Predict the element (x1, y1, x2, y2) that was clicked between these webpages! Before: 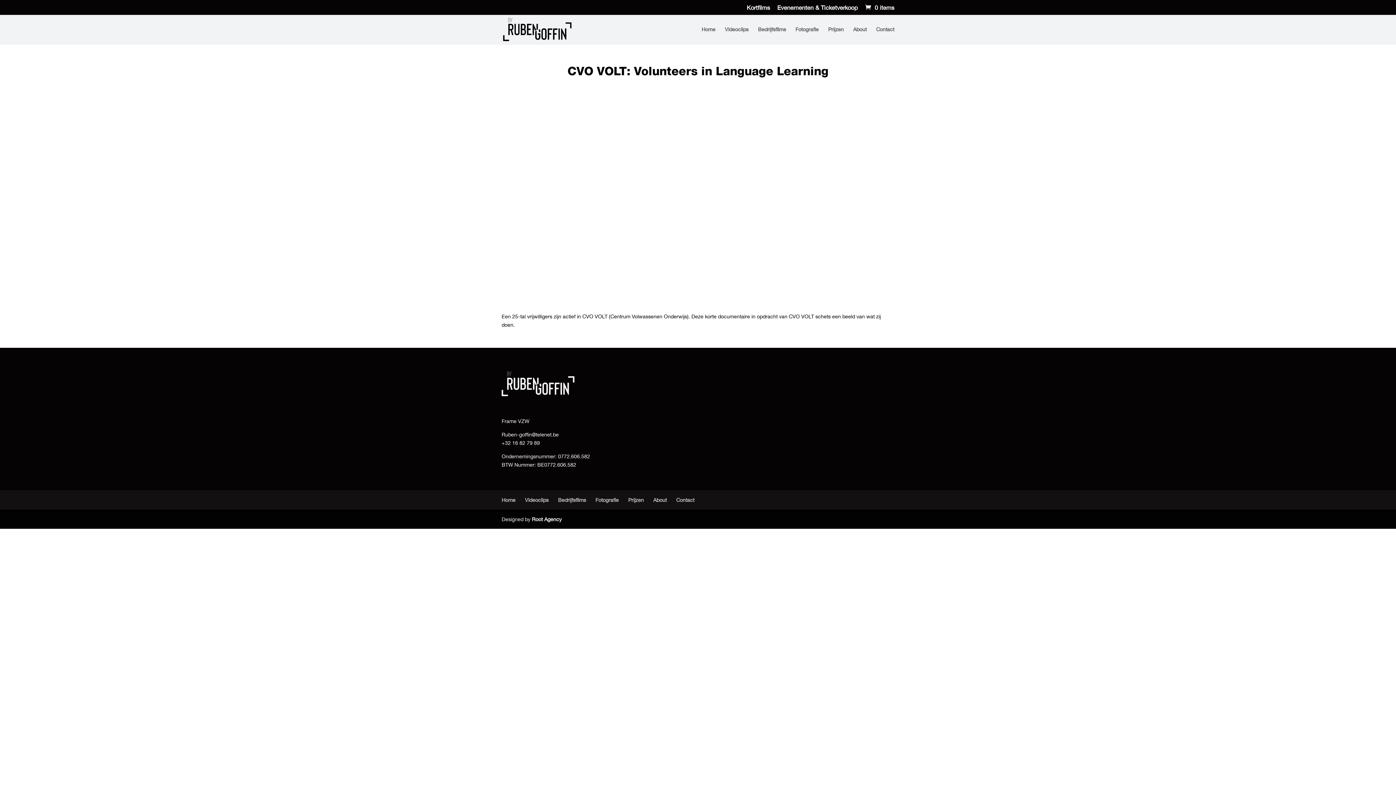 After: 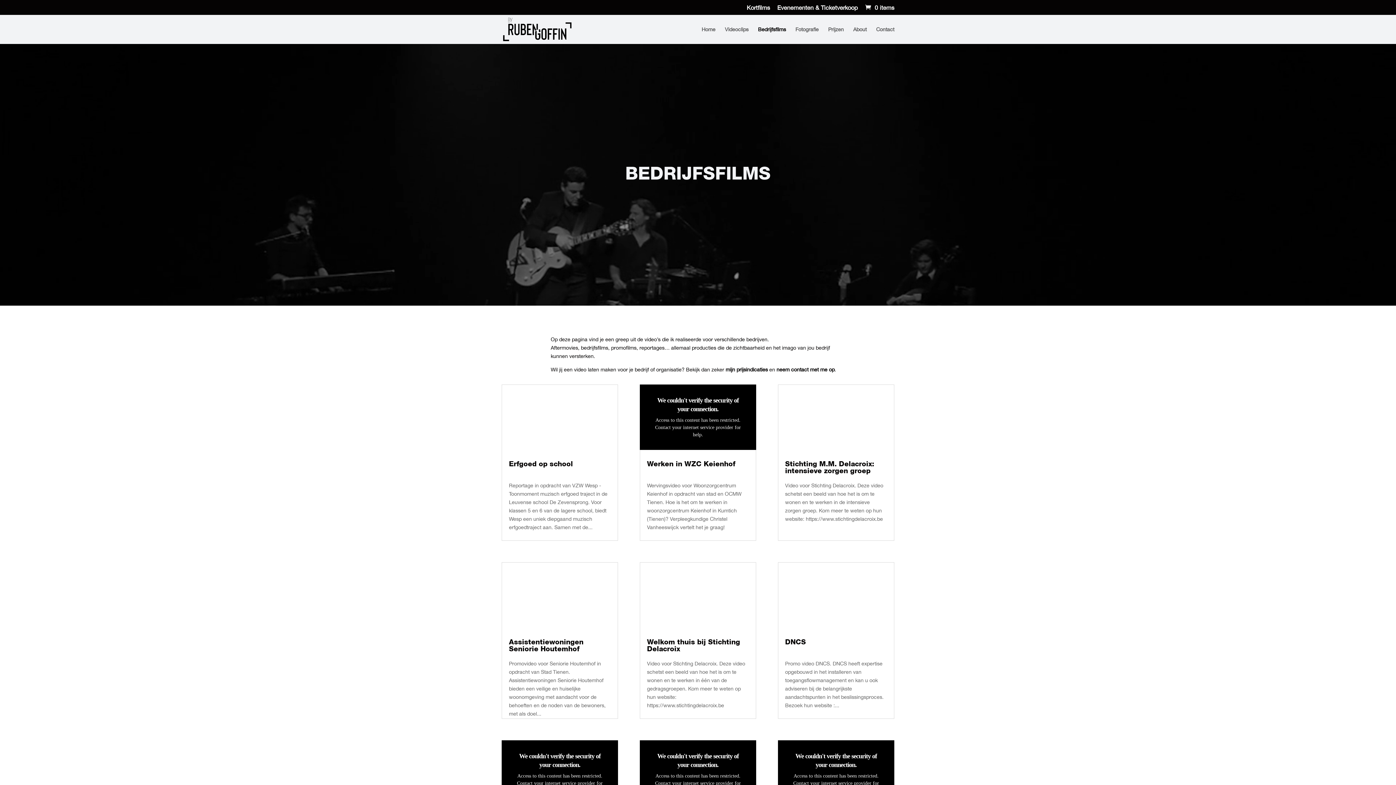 Action: label: Bedrijfsfilms bbox: (558, 497, 586, 503)